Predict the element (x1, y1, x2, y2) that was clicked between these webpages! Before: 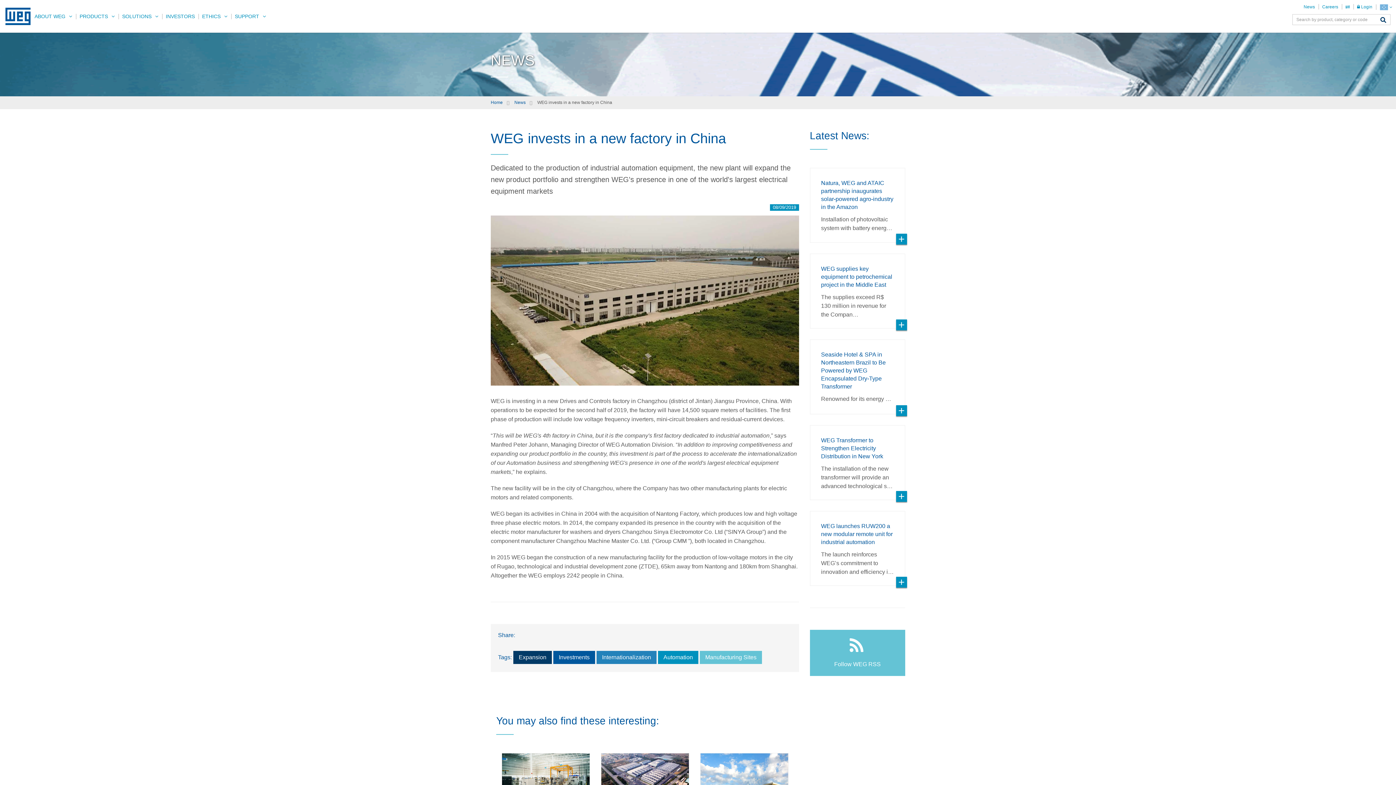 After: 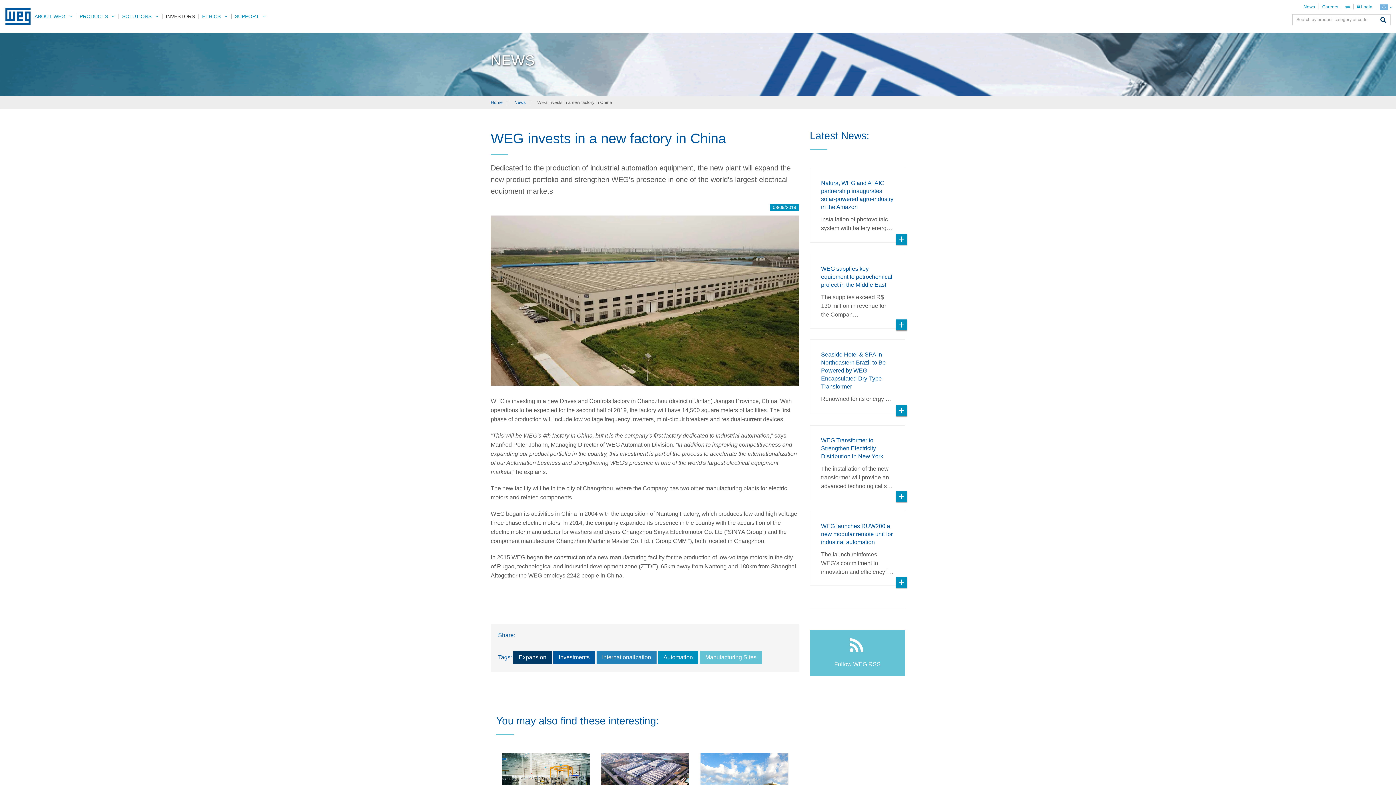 Action: label: INVESTORS bbox: (162, 0, 198, 32)